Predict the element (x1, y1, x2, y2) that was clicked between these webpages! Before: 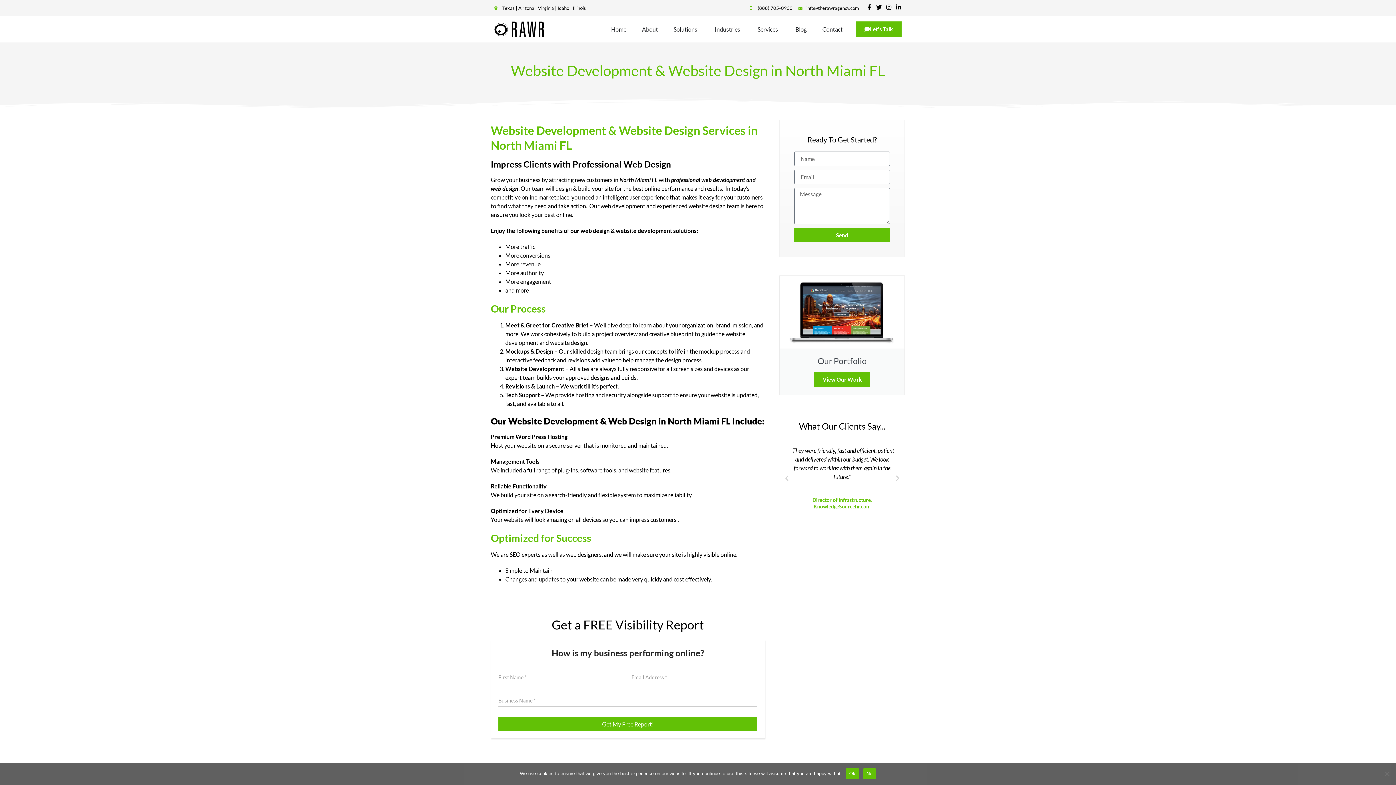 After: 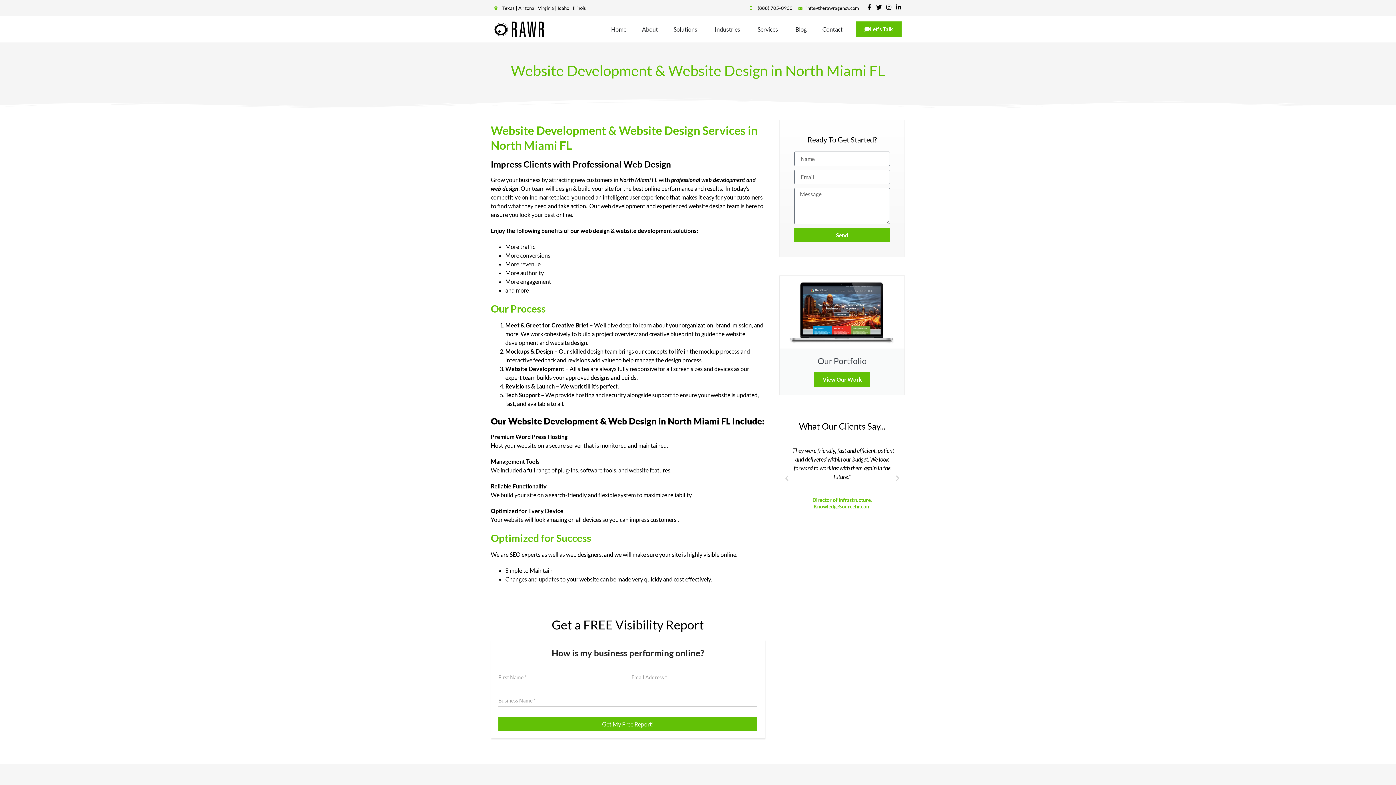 Action: bbox: (863, 768, 876, 779) label: No